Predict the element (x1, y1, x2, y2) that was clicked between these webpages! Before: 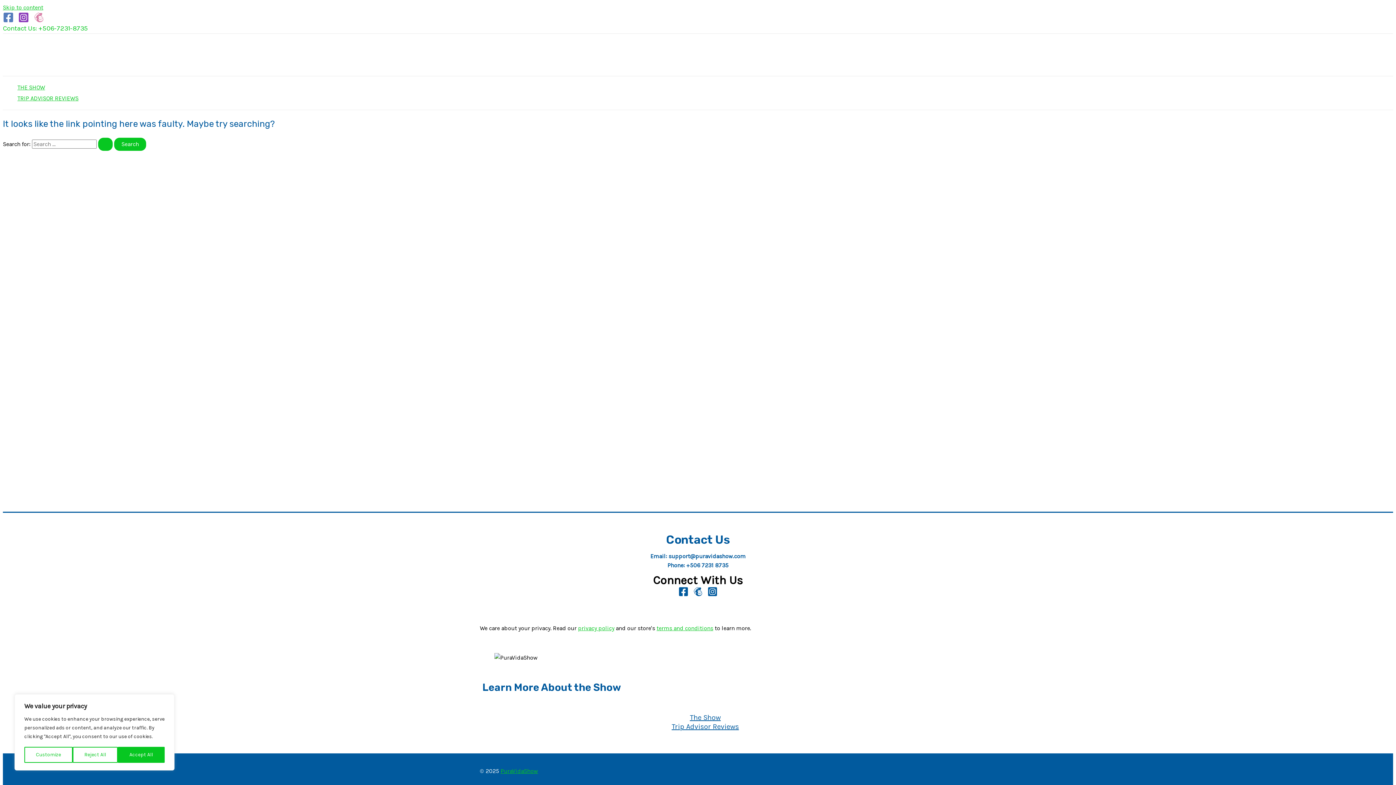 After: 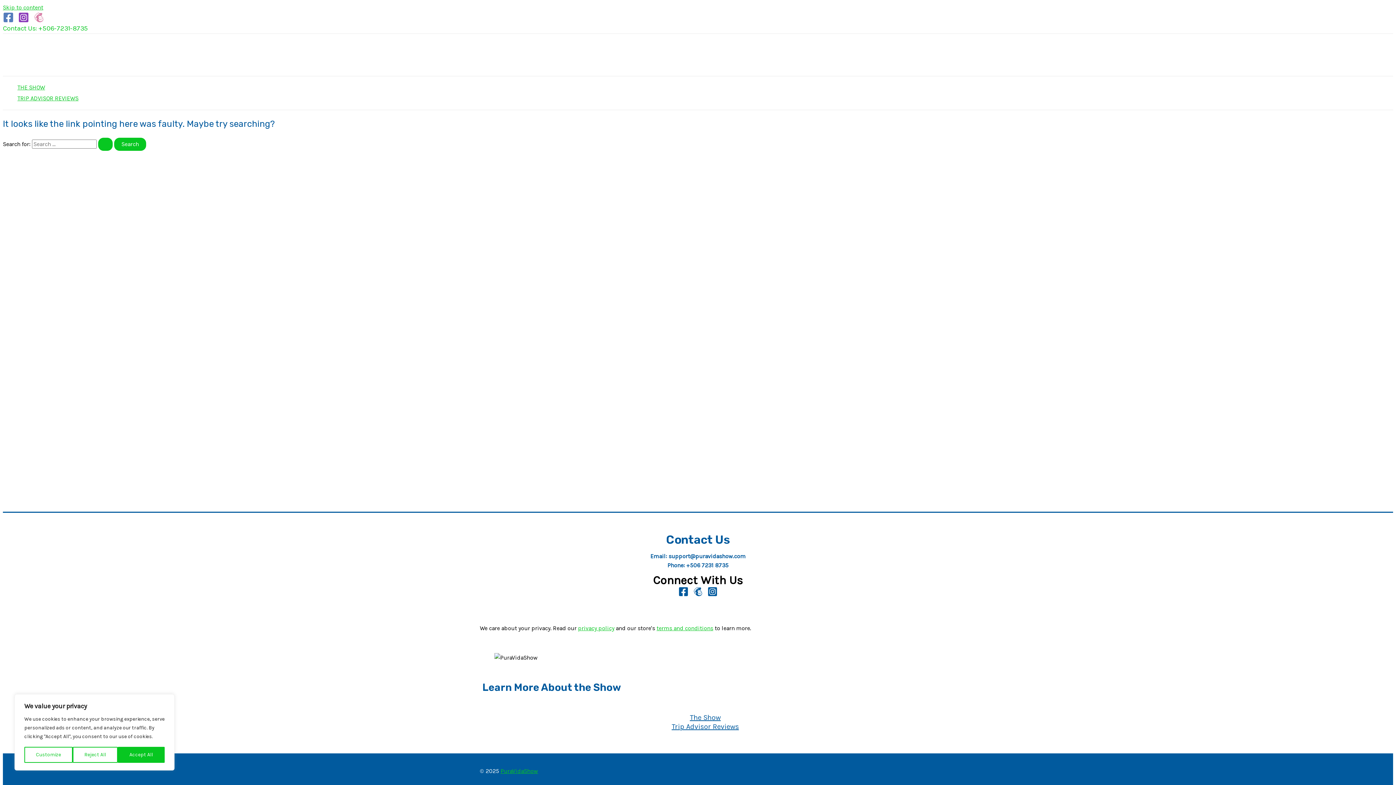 Action: bbox: (2, 17, 13, 24) label: Facebook